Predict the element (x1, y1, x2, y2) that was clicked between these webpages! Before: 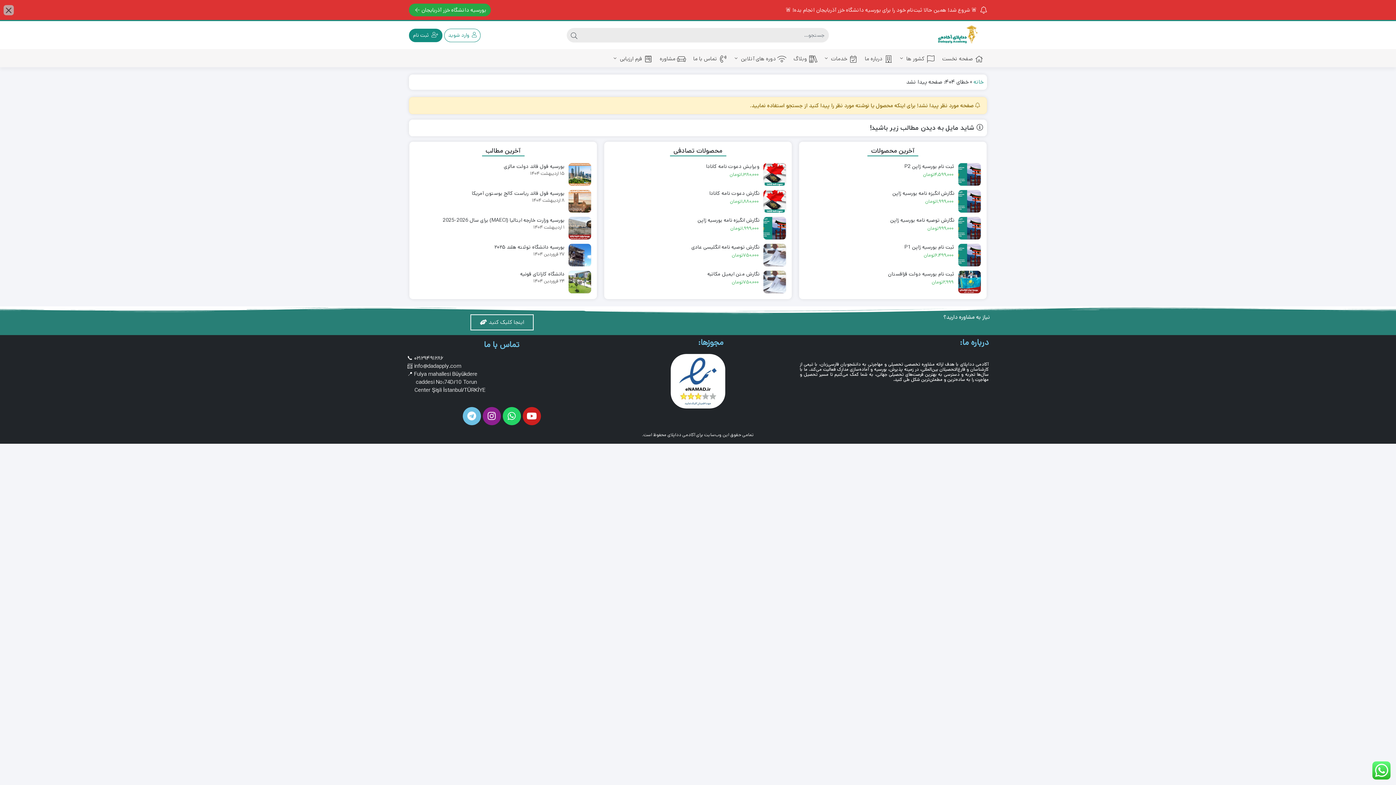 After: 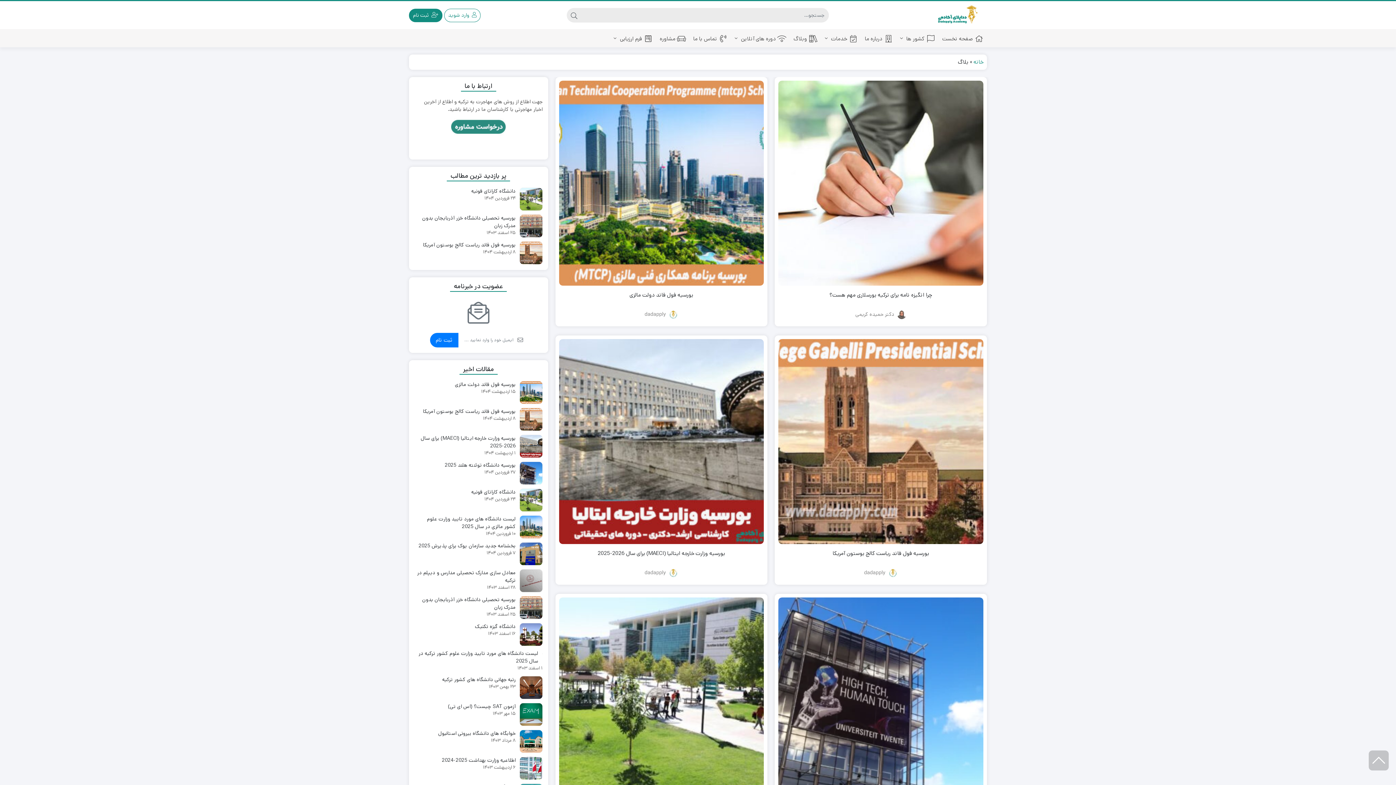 Action: label: وبلاگ bbox: (790, 50, 821, 67)